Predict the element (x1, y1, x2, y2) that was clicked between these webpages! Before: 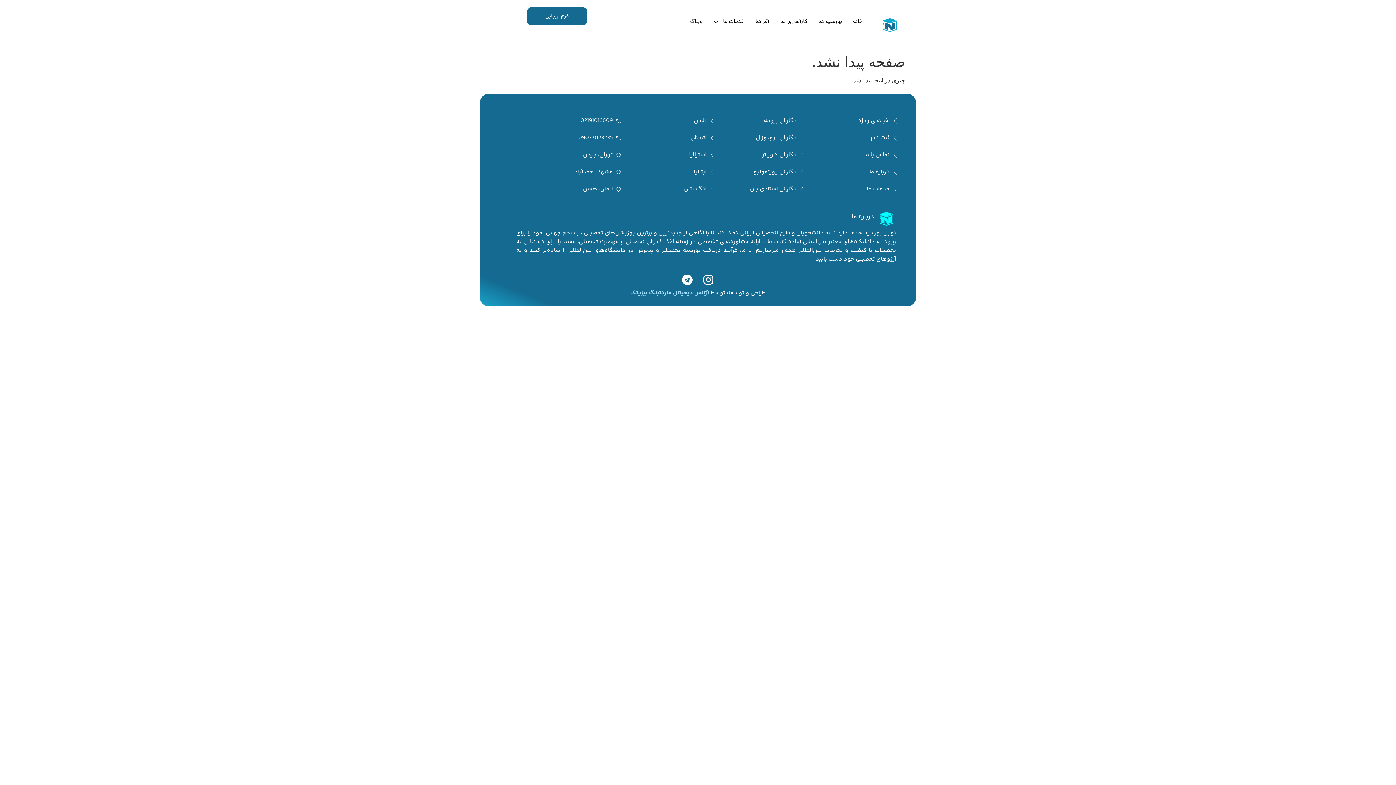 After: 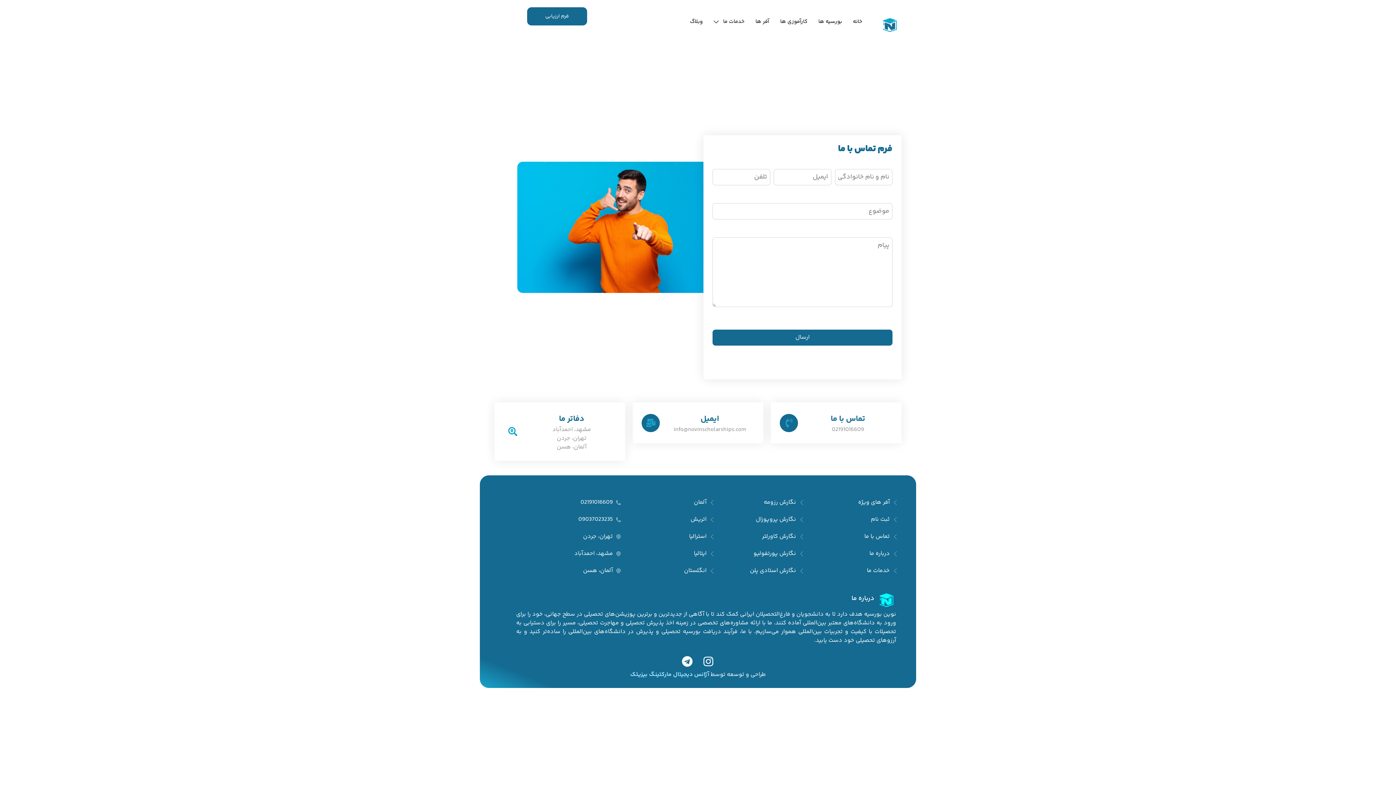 Action: label: تماس با ما bbox: (811, 151, 898, 159)